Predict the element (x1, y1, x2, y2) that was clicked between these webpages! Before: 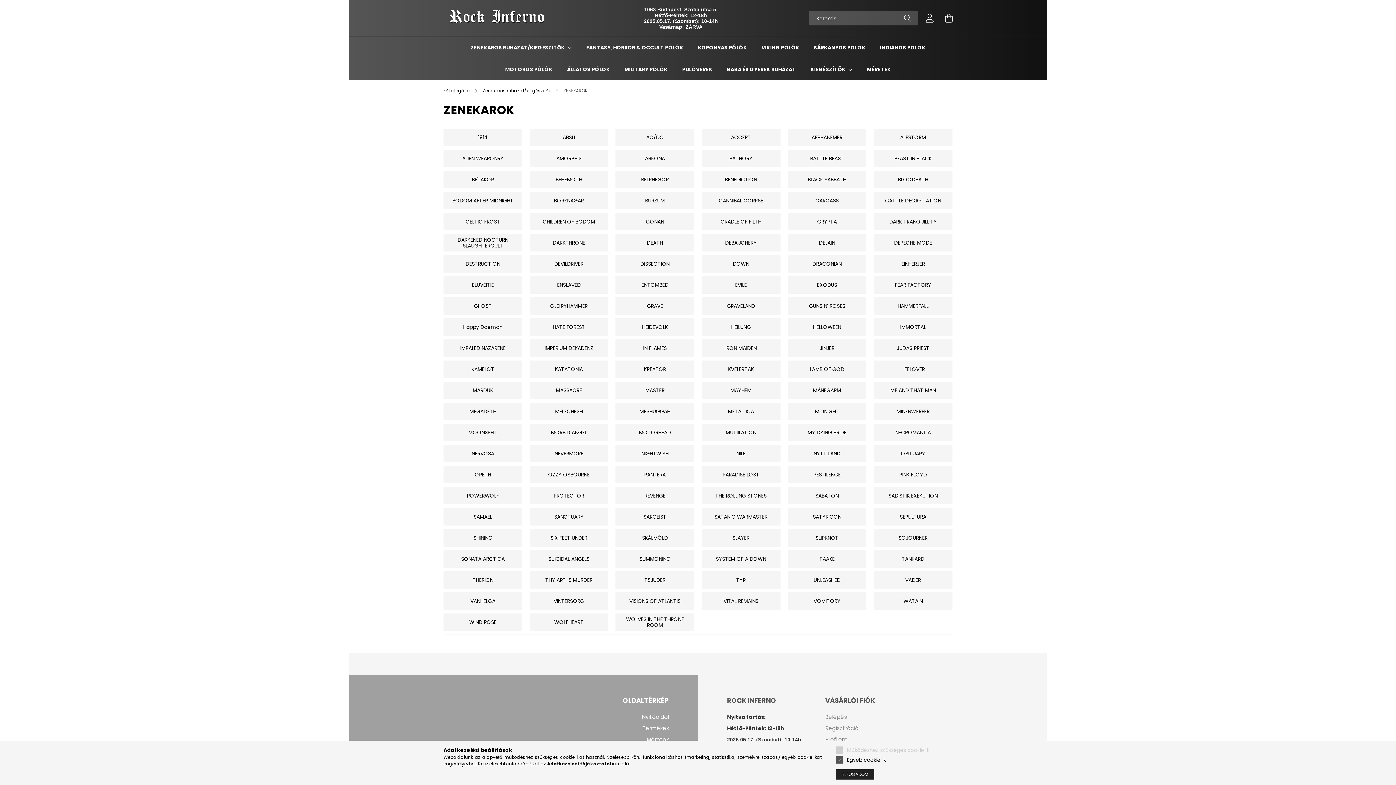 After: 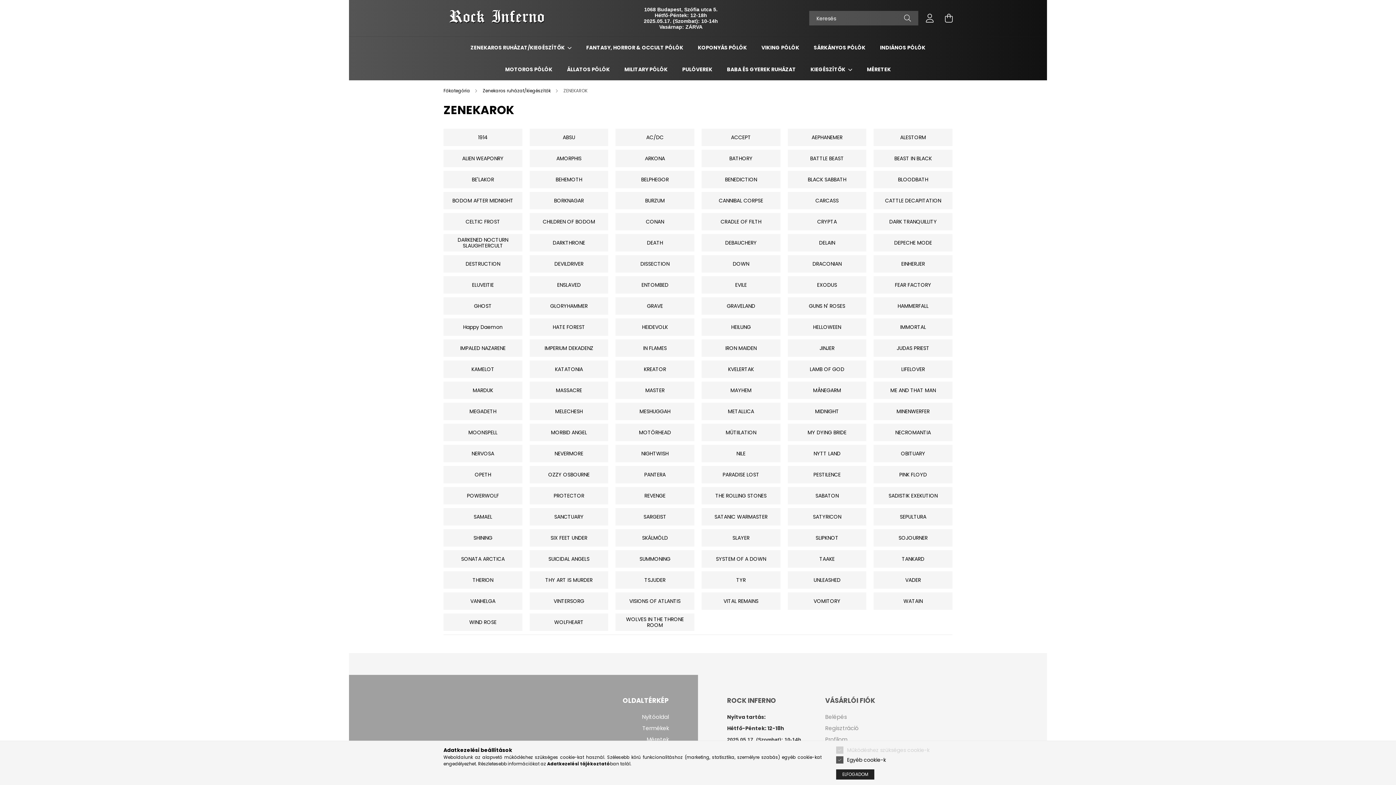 Action: bbox: (644, 6, 717, 12) label: 1068 Budapest, Szófia utca 5.